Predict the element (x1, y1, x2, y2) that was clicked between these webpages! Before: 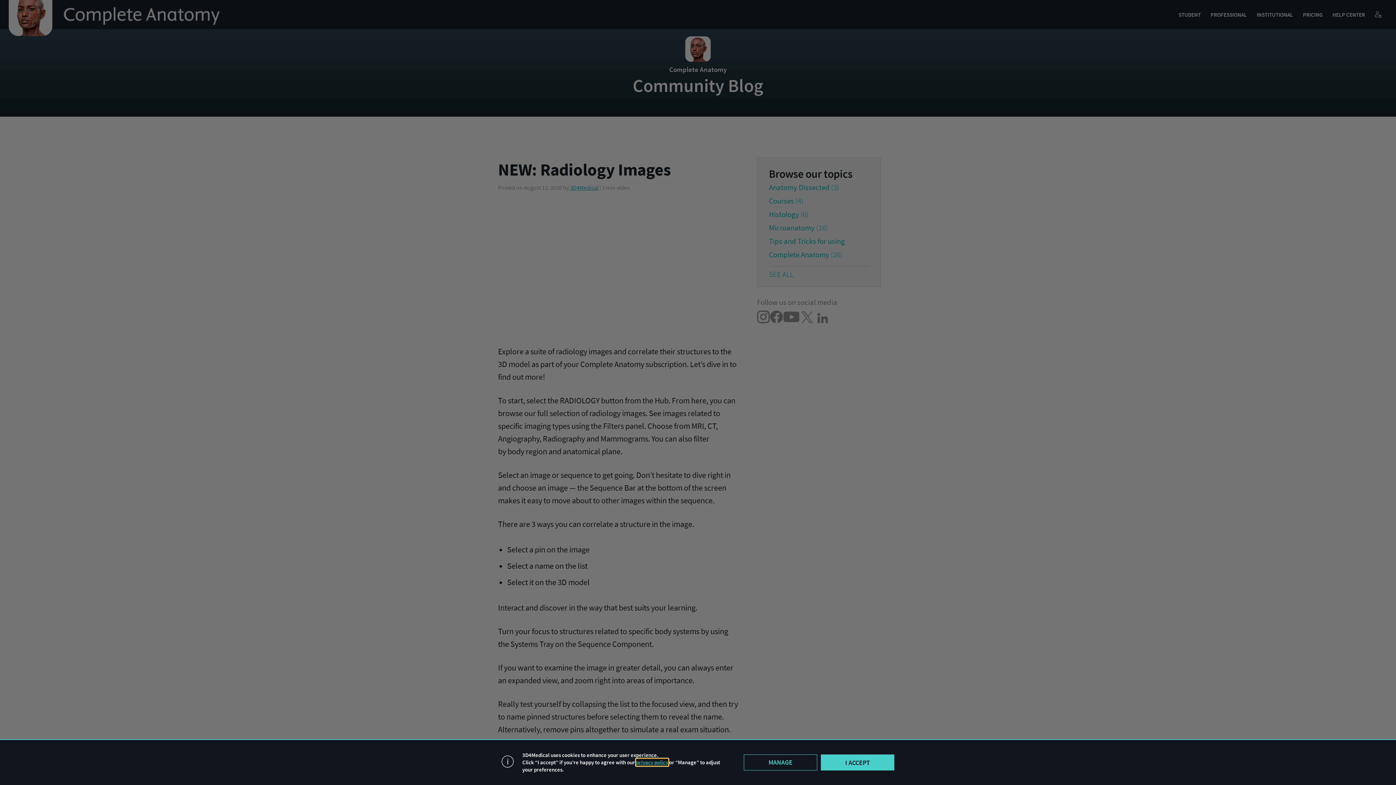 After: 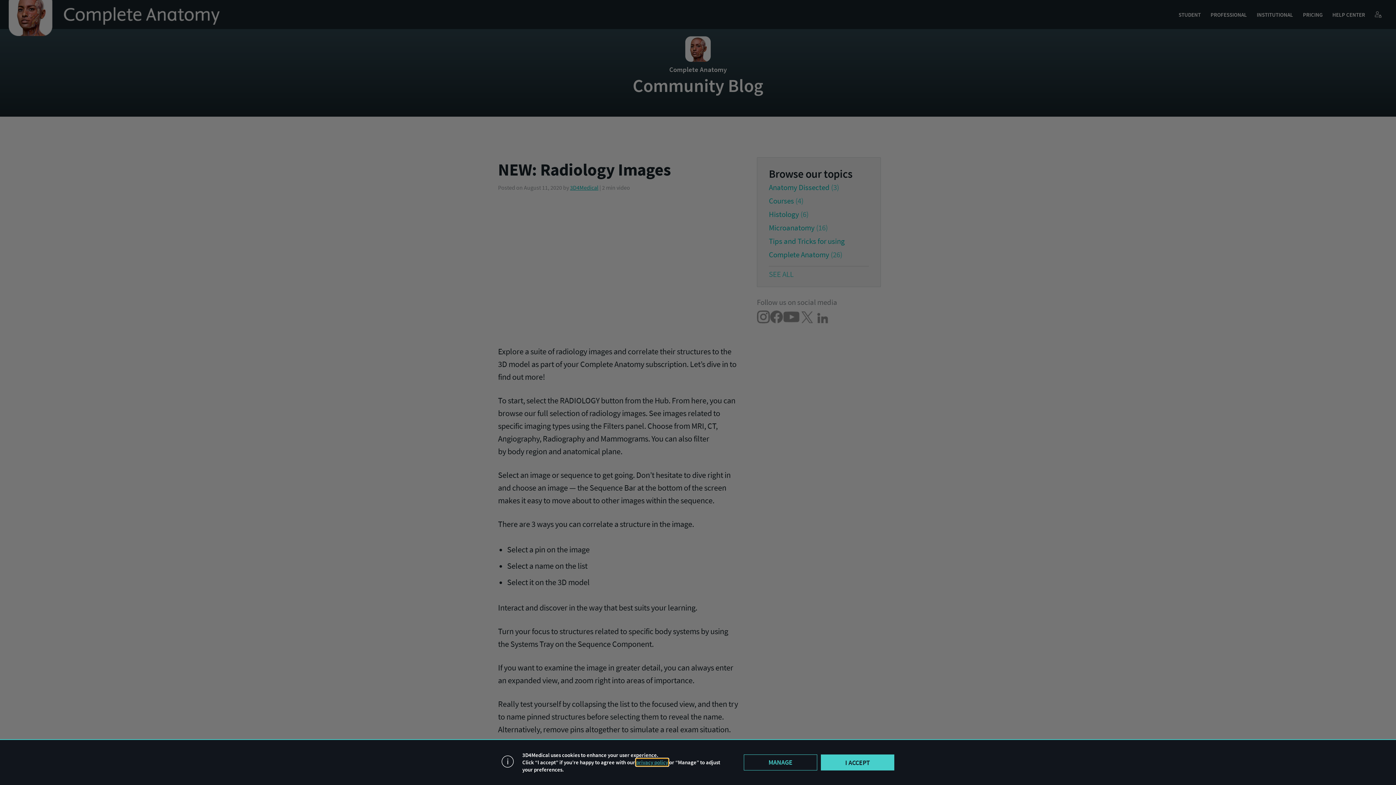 Action: bbox: (636, 759, 668, 766) label: privacy policy